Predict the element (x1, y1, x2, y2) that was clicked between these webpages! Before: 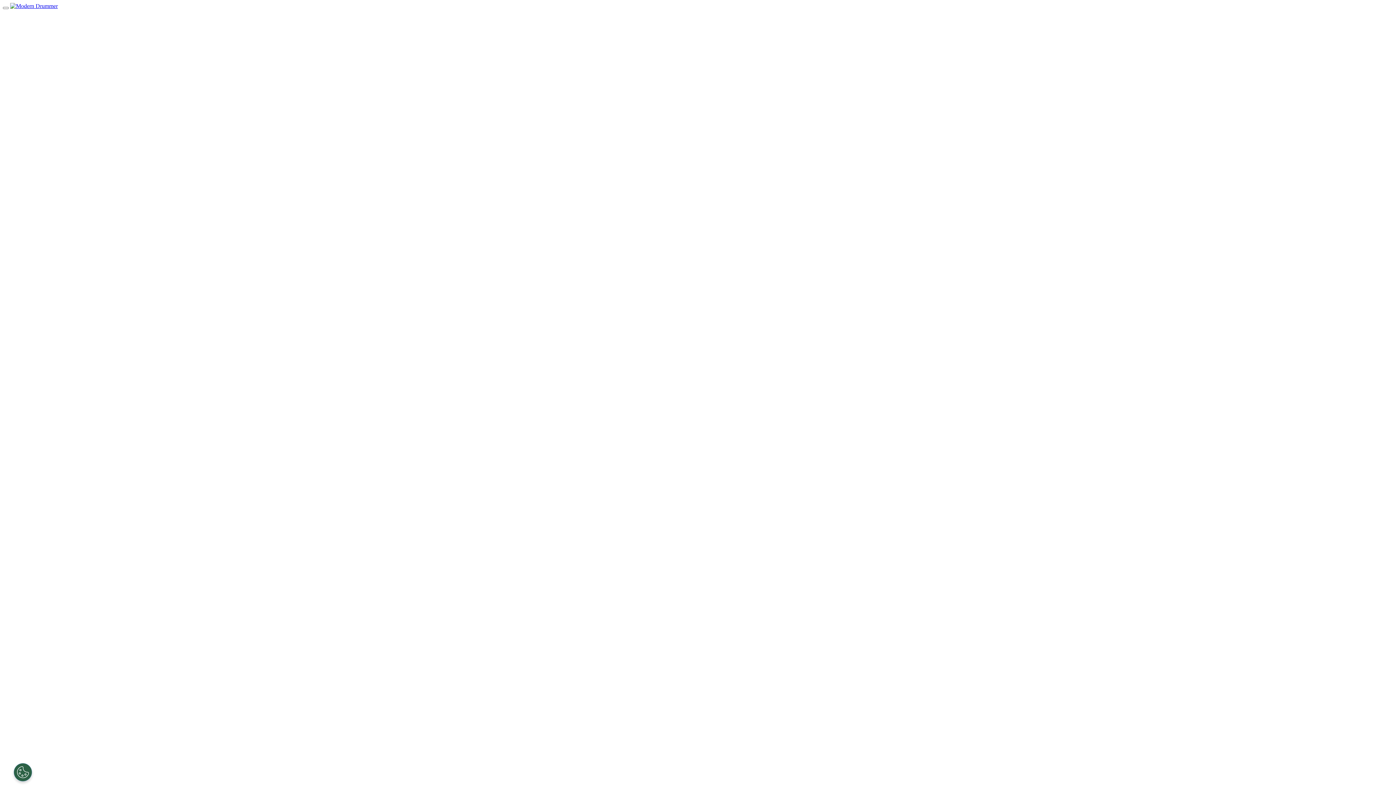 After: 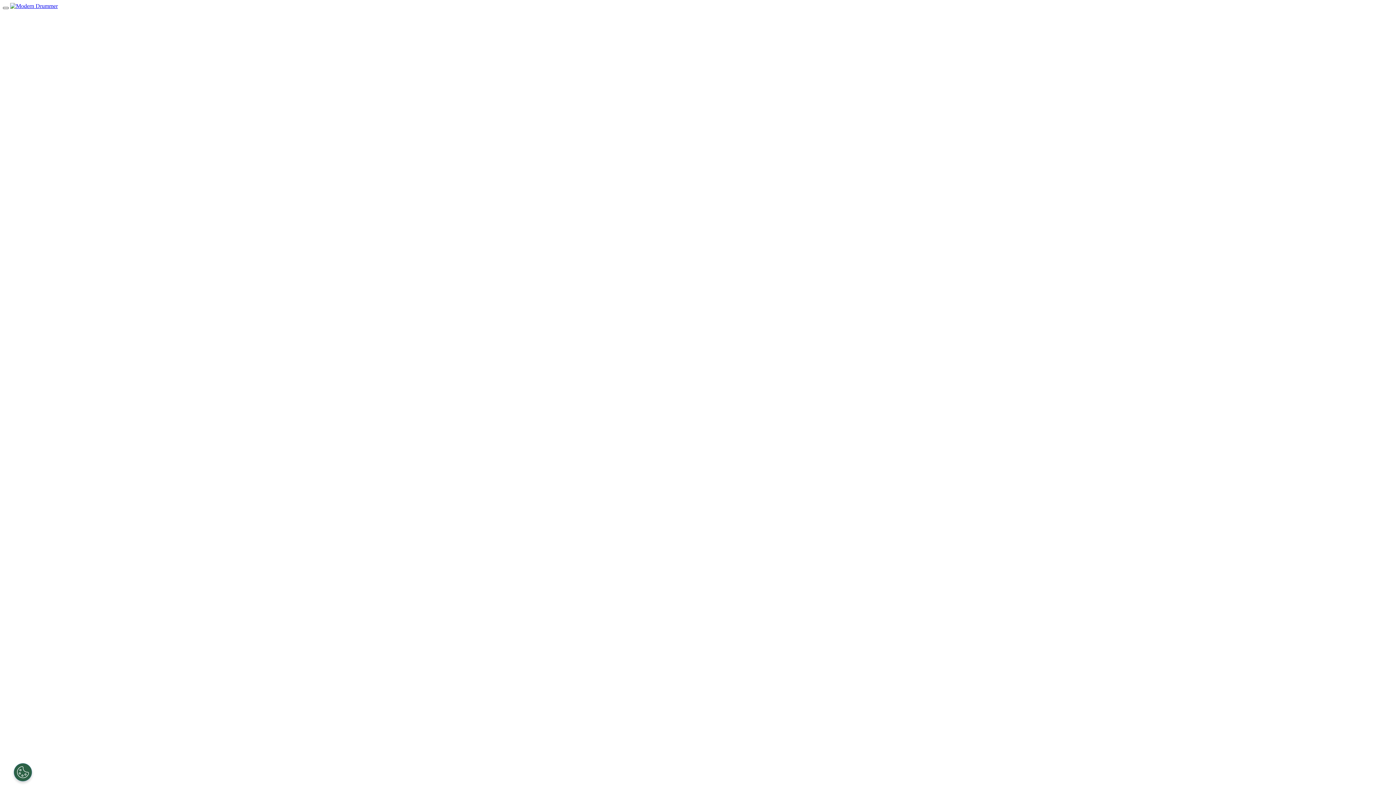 Action: bbox: (2, 6, 8, 9)